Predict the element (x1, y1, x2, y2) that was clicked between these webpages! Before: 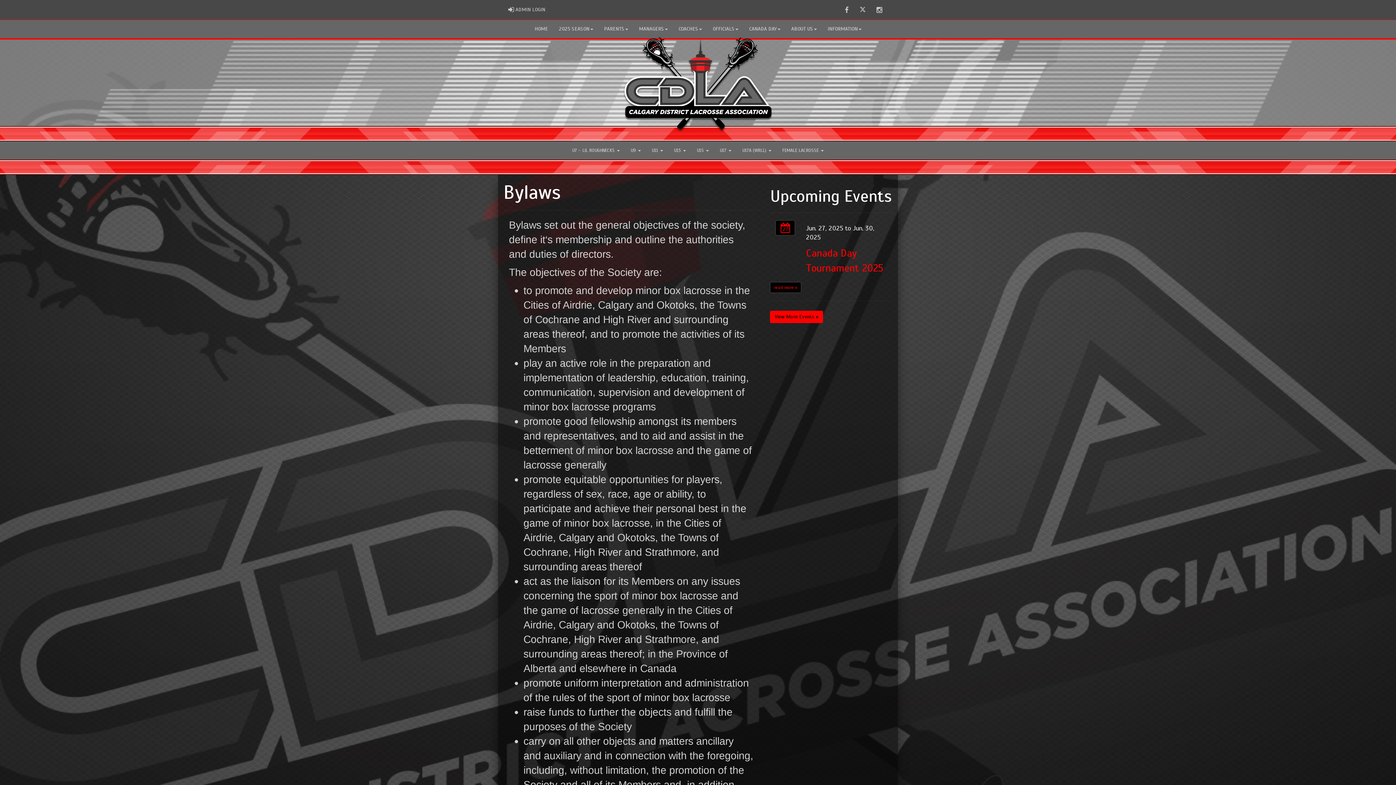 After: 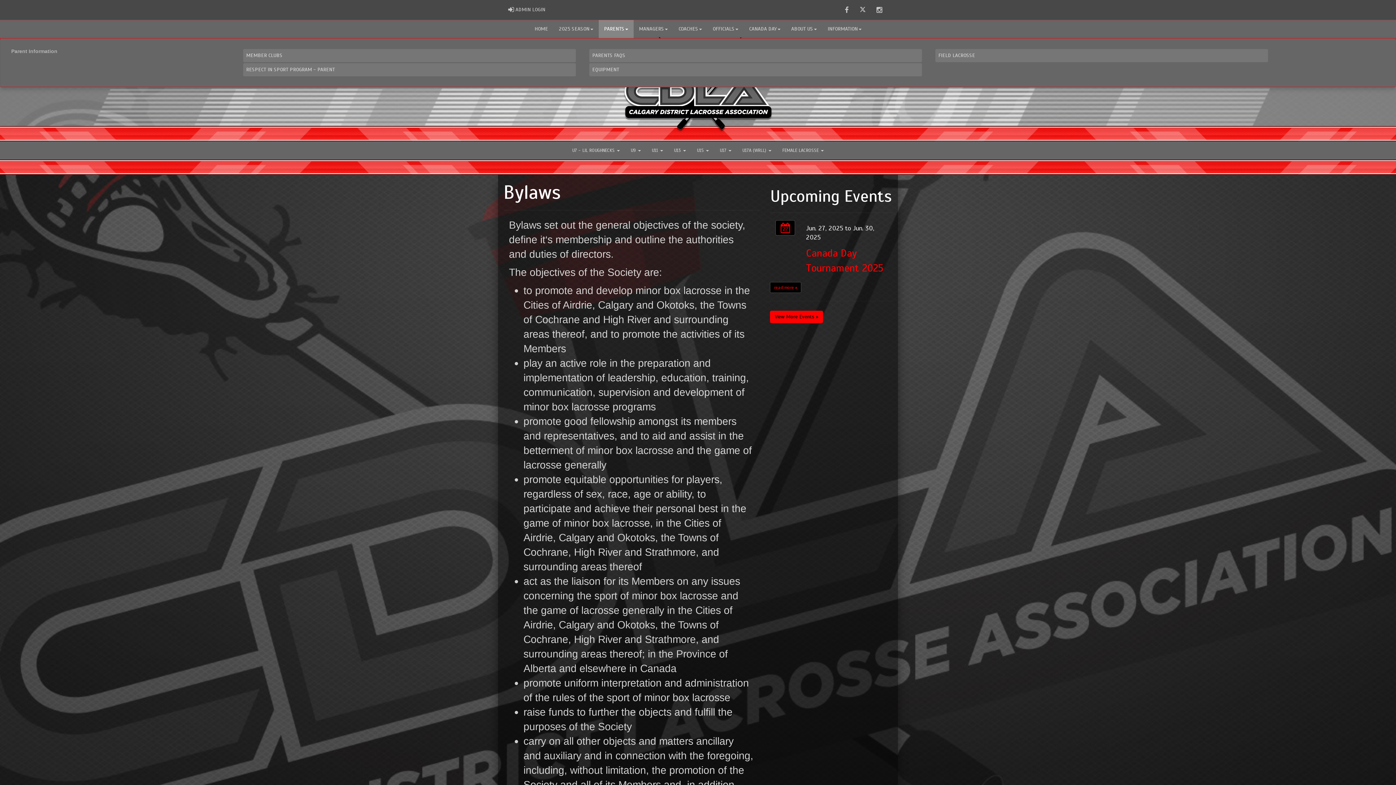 Action: label: PARENTS bbox: (598, 20, 633, 38)